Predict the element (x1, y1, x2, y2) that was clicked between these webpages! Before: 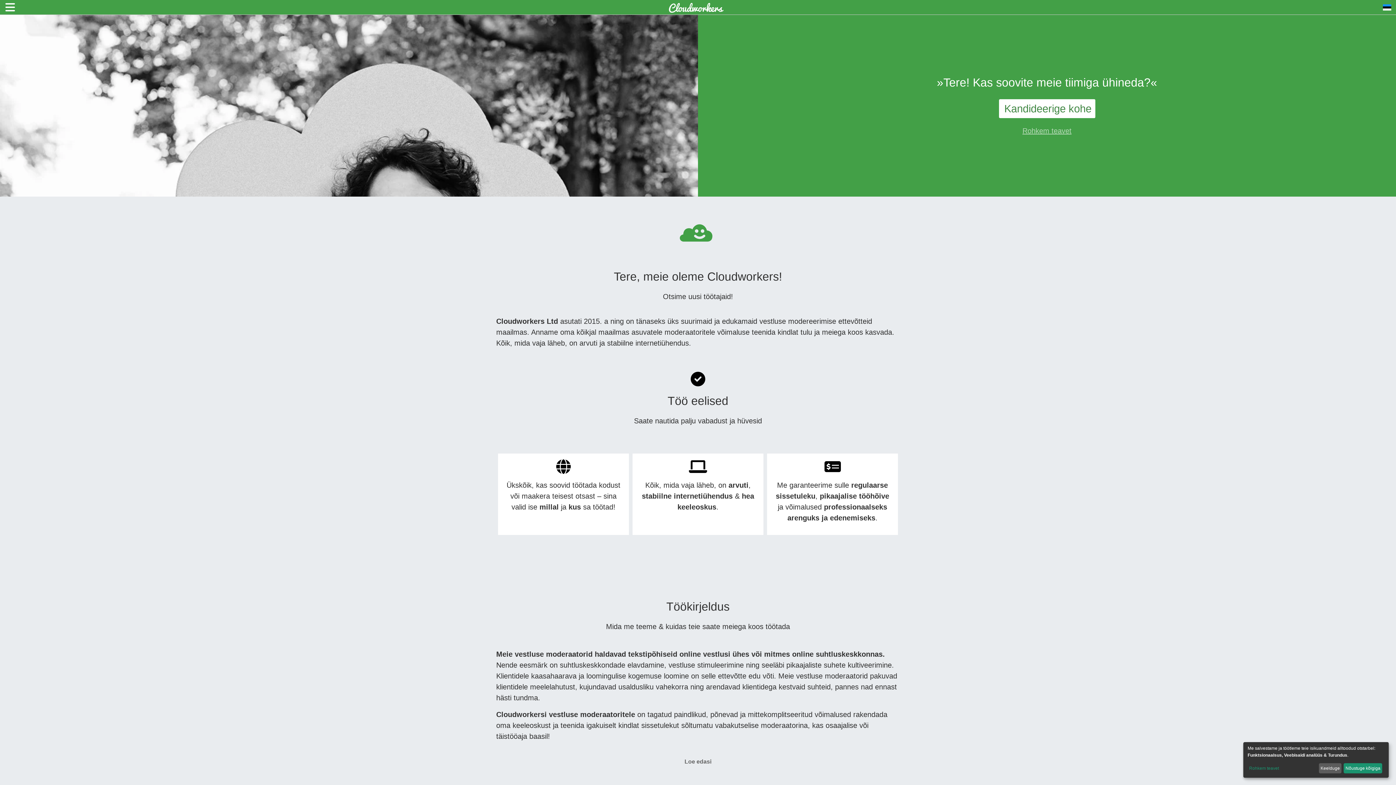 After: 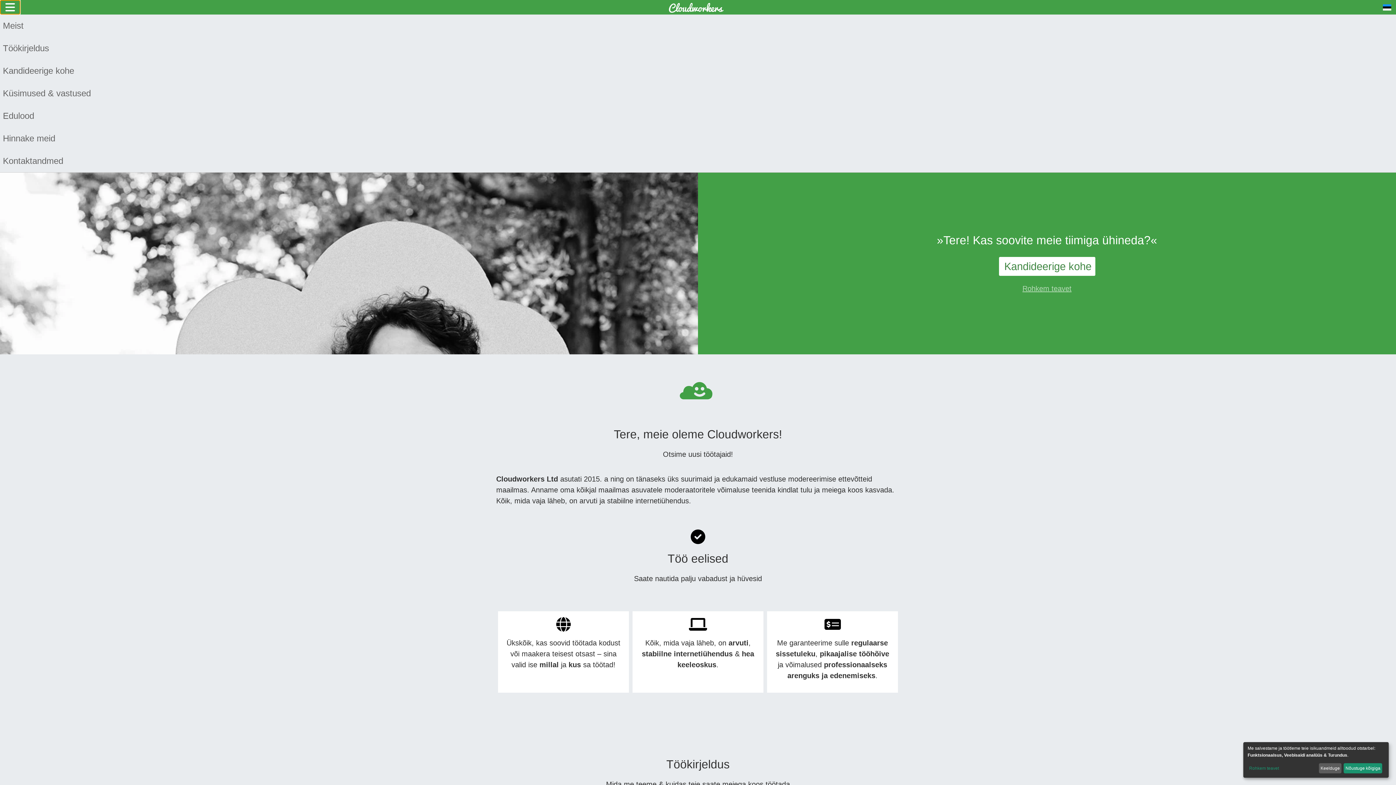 Action: bbox: (0, 0, 20, 14) label: Toggle navigation